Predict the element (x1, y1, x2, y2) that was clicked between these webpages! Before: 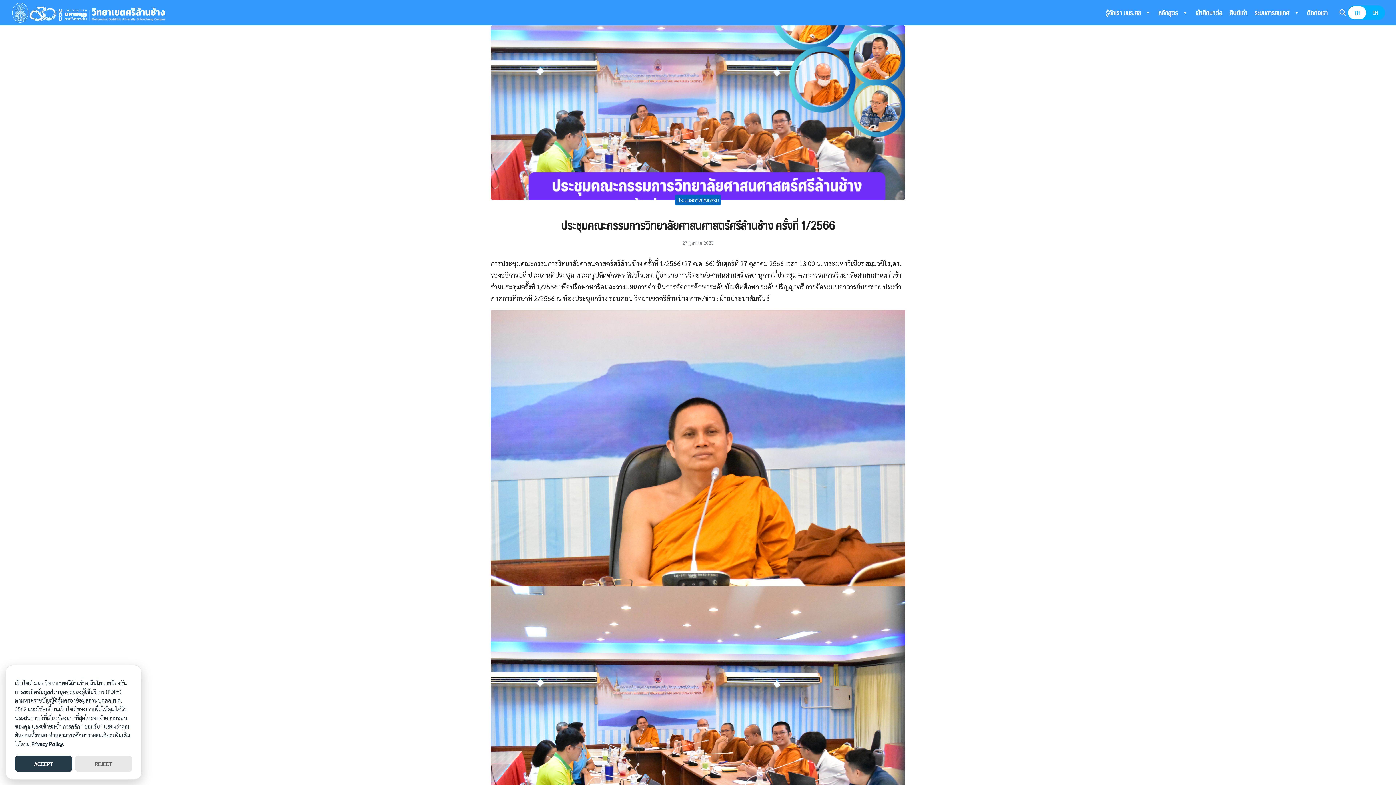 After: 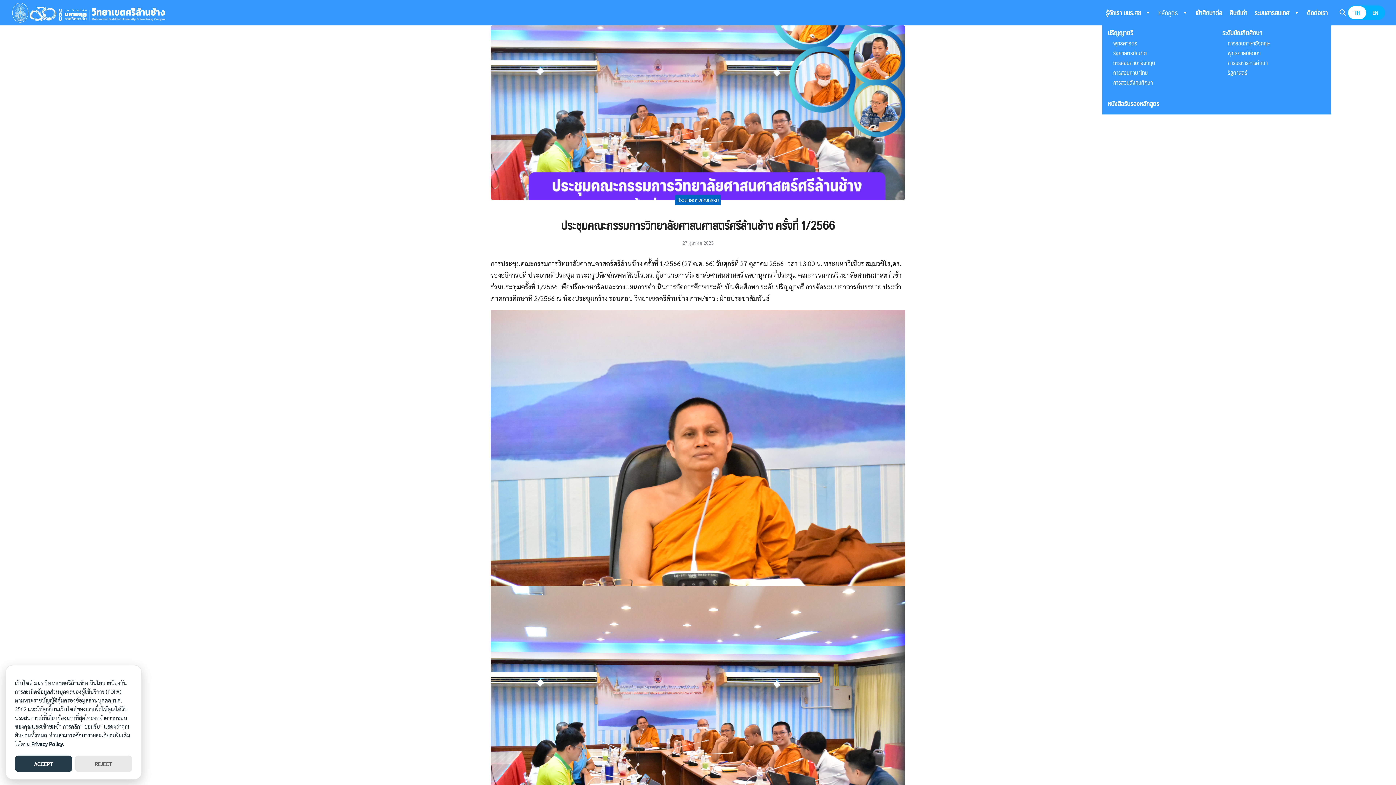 Action: label: หลักสูตร  bbox: (1154, 3, 1192, 21)